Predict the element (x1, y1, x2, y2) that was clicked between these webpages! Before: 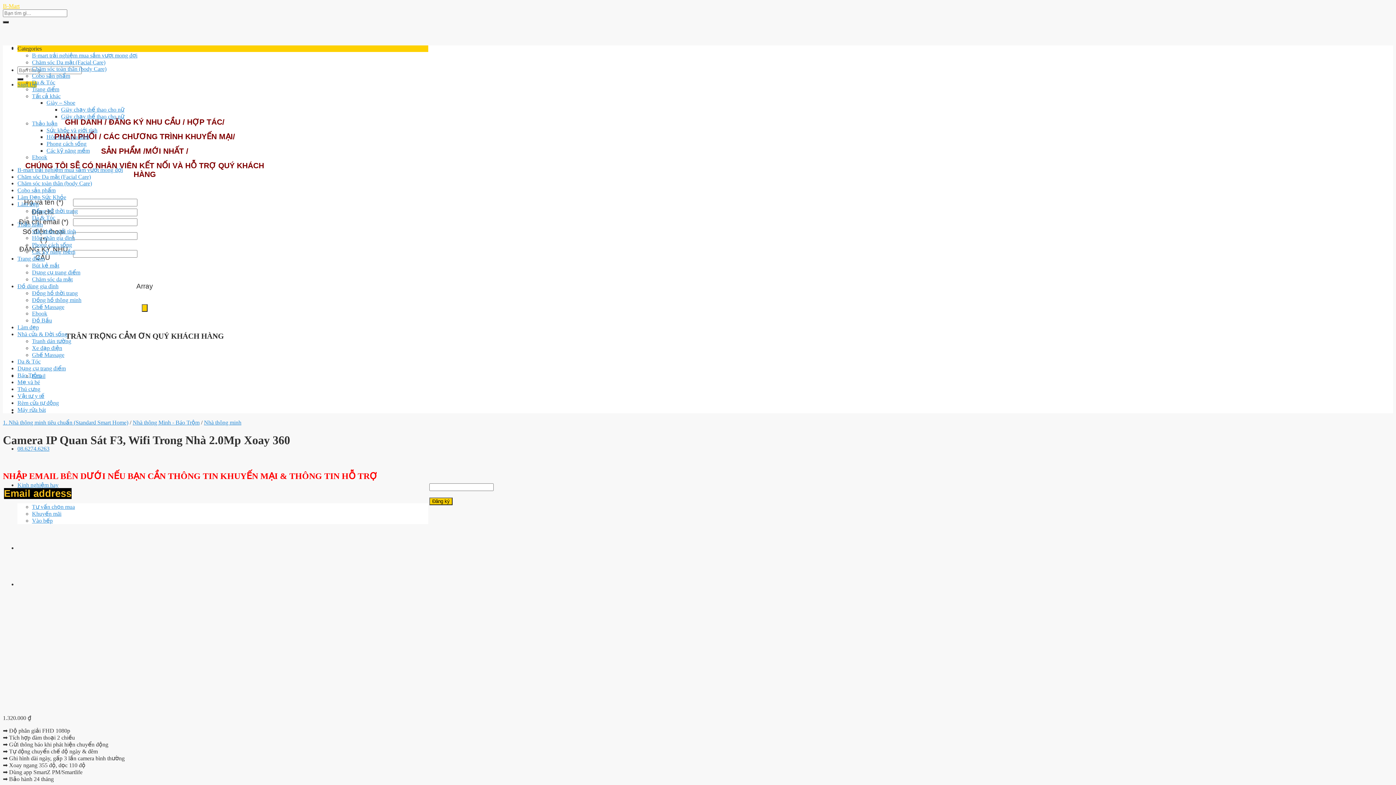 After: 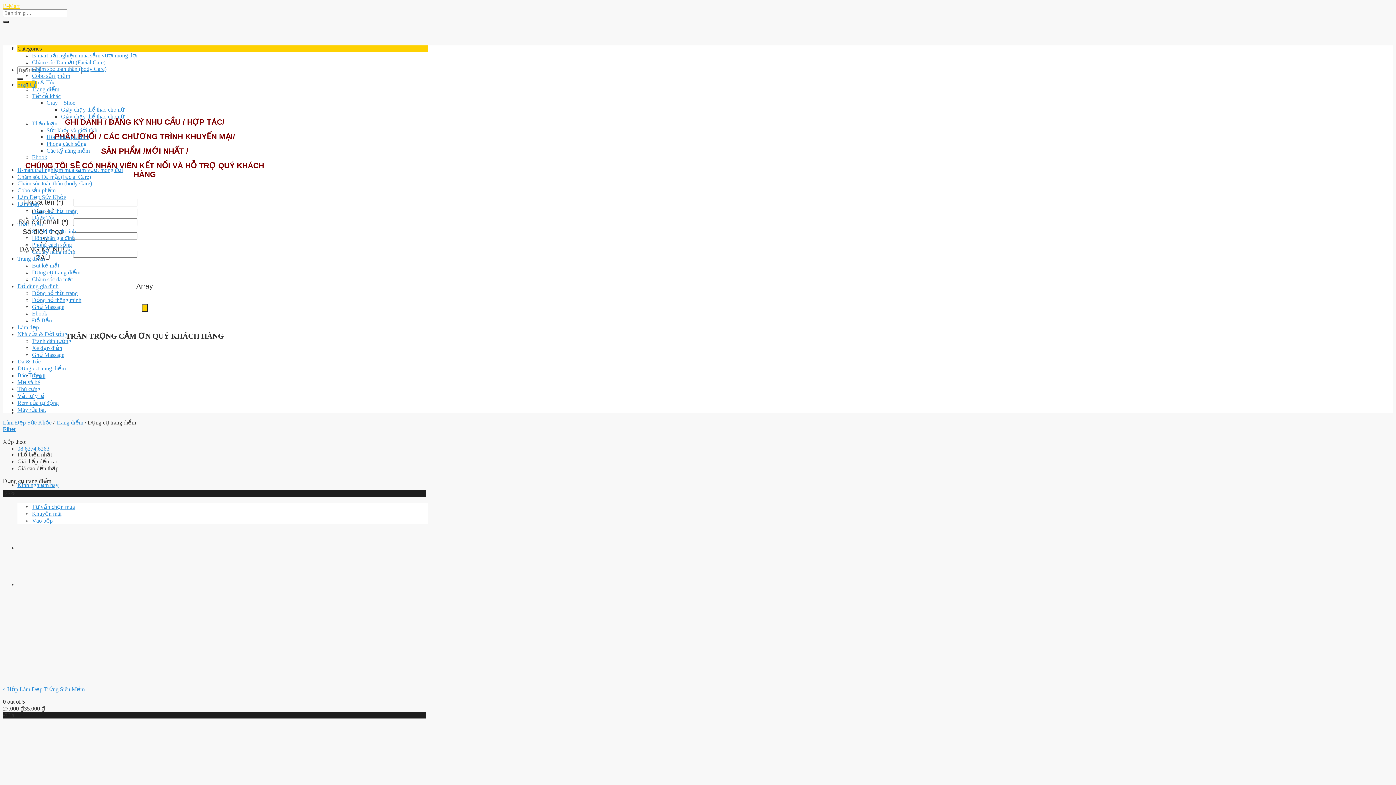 Action: bbox: (32, 269, 80, 275) label: Dụng cụ trang điểm